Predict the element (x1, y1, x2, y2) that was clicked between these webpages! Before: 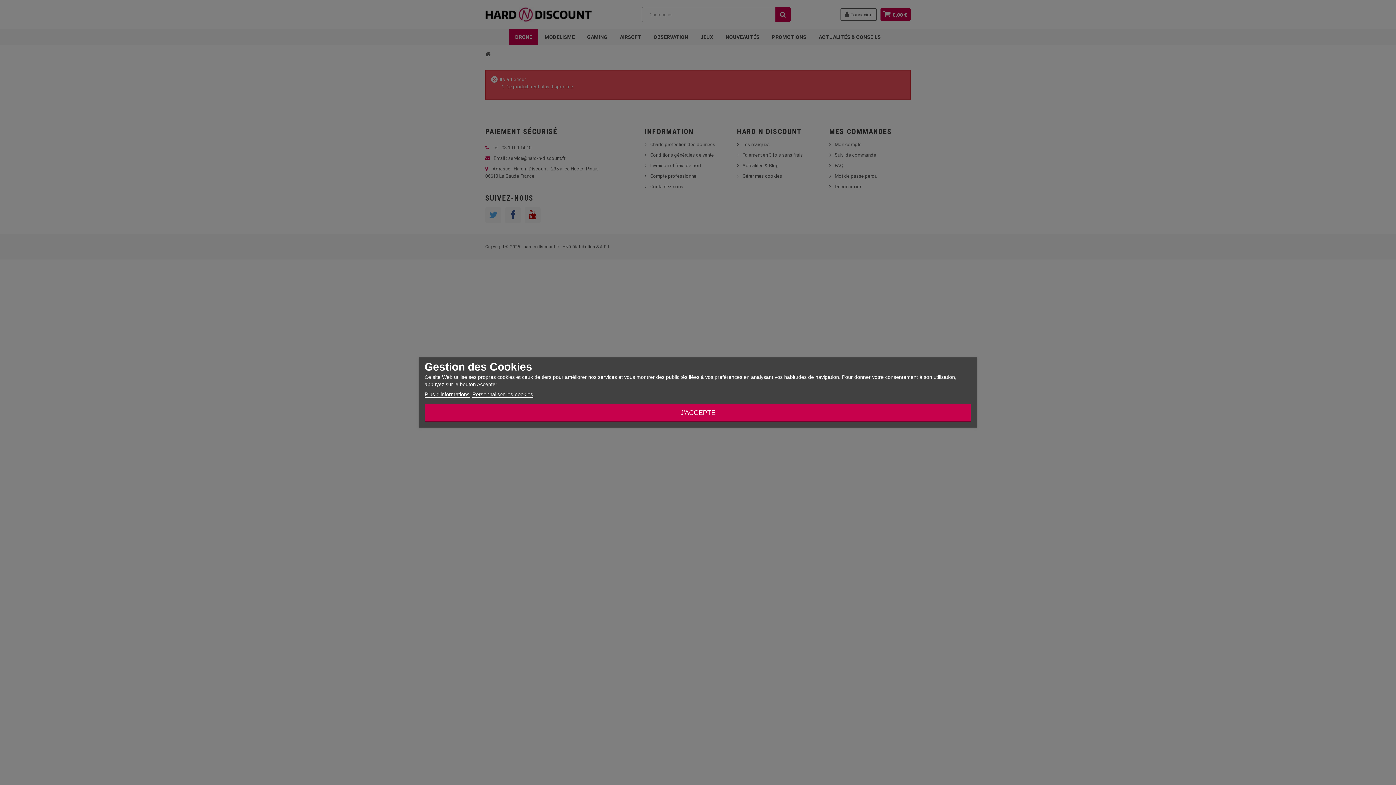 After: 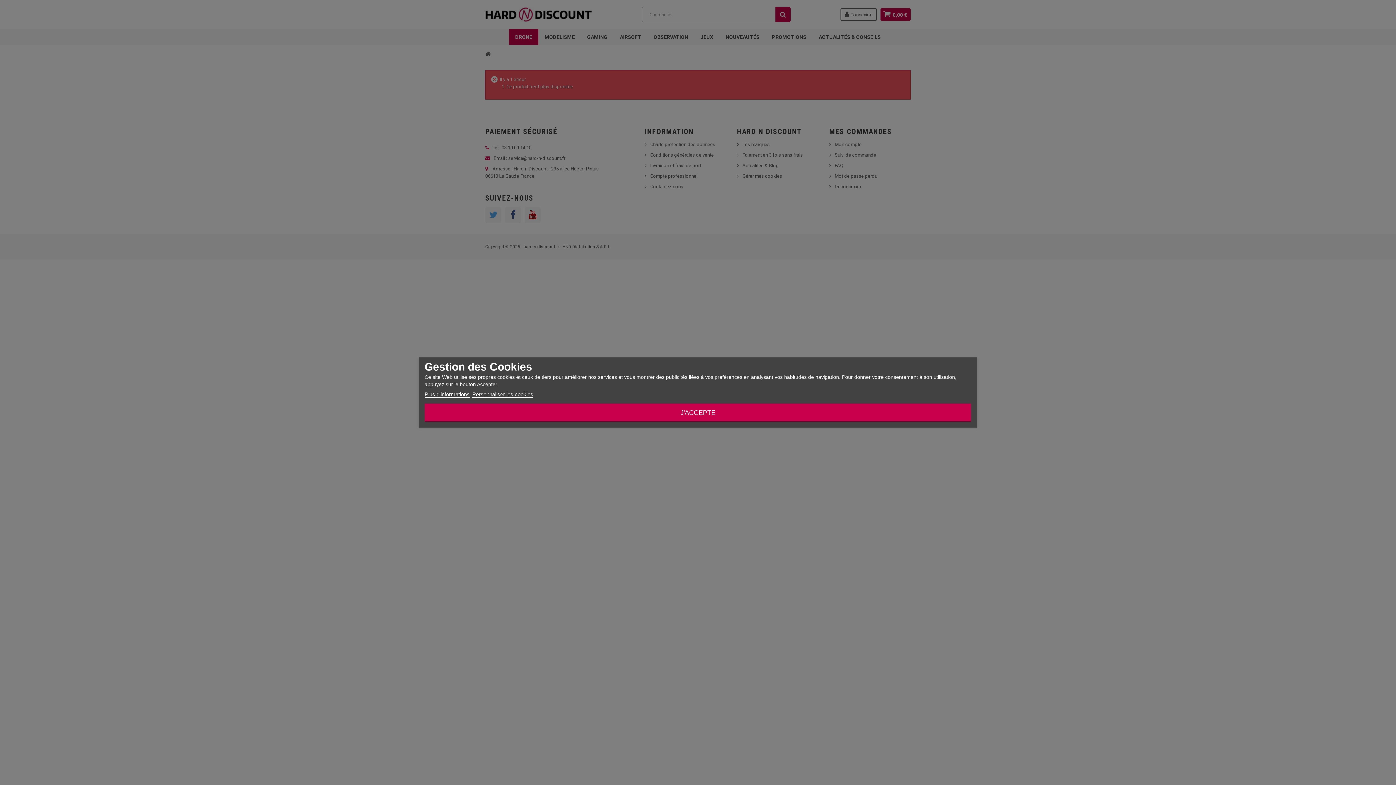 Action: label: Plus d'informations bbox: (424, 391, 469, 398)